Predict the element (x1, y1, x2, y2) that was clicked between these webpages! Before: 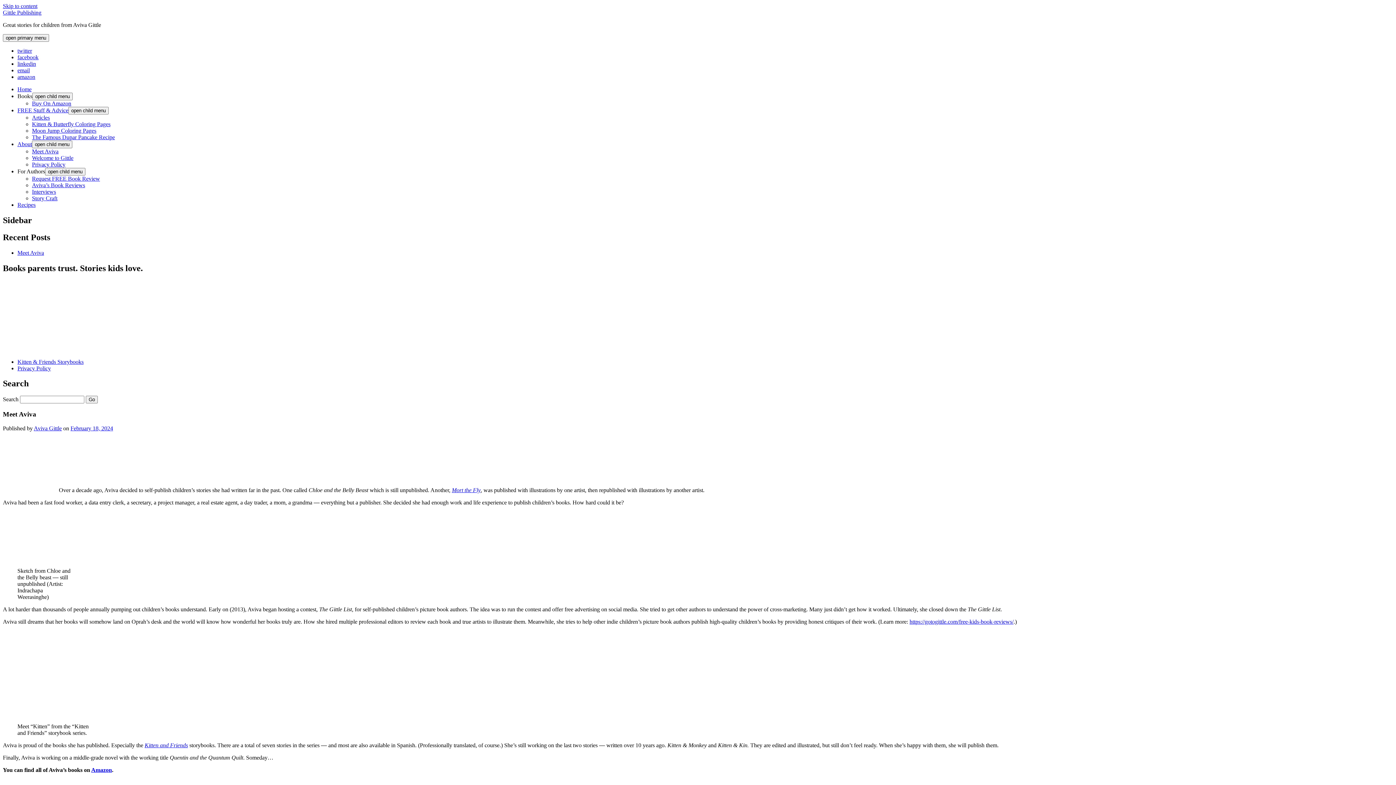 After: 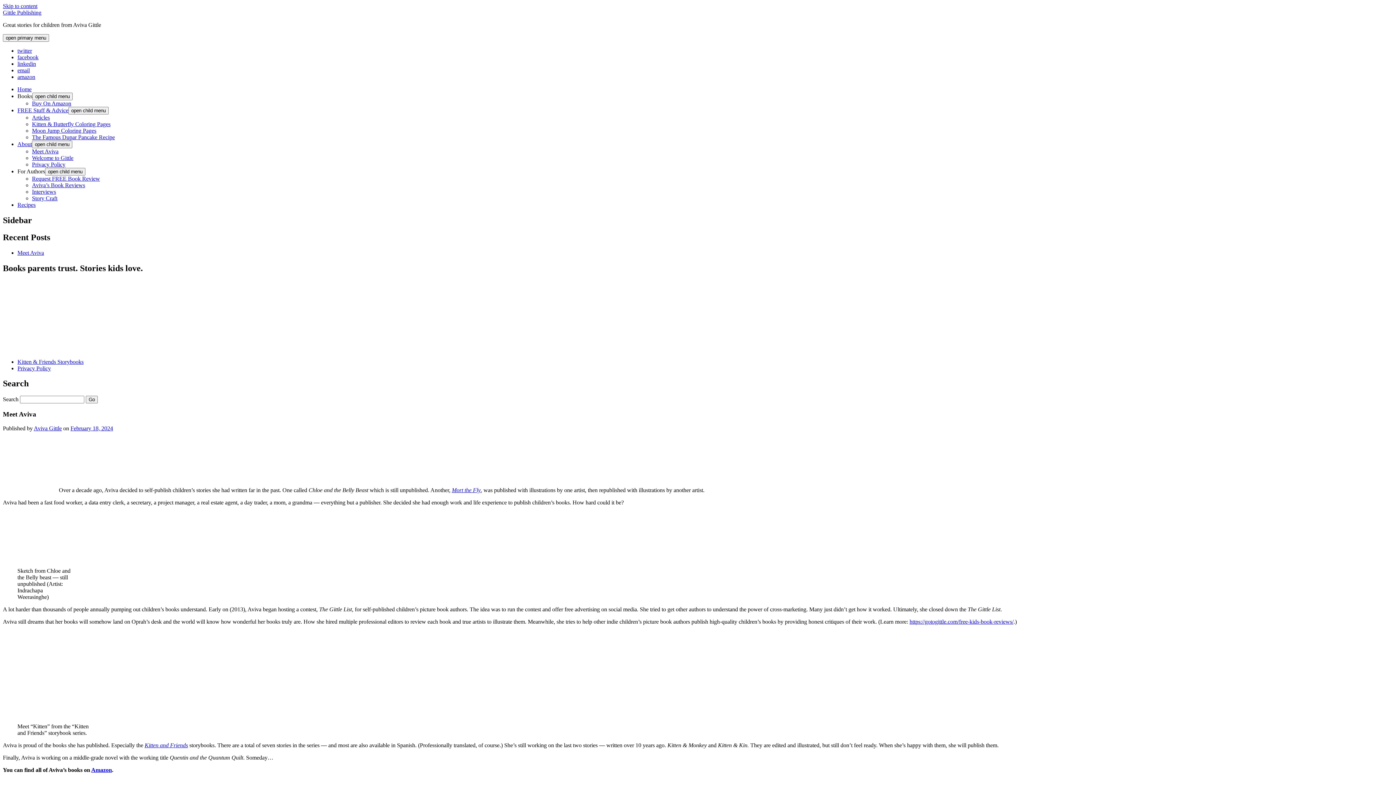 Action: label: Meet Aviva bbox: (32, 148, 58, 154)